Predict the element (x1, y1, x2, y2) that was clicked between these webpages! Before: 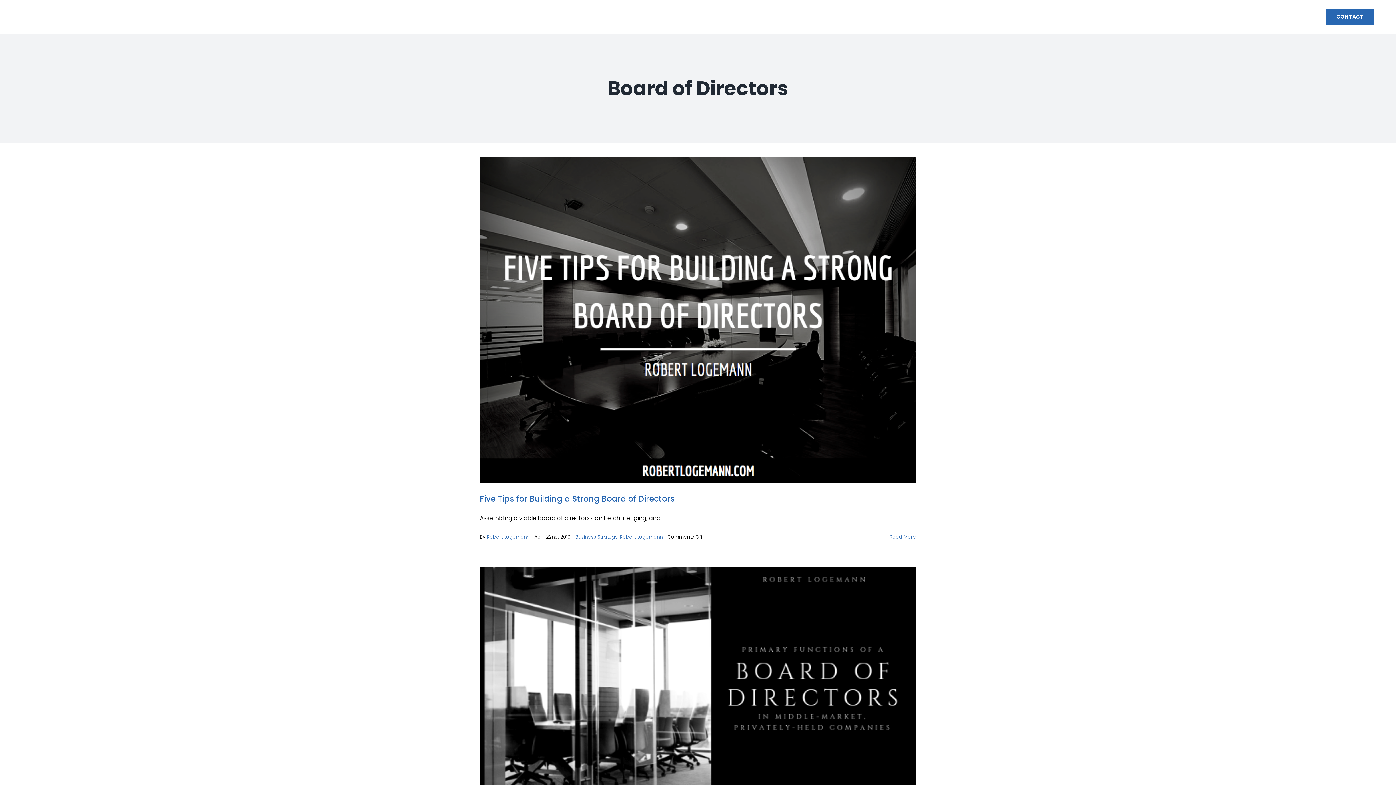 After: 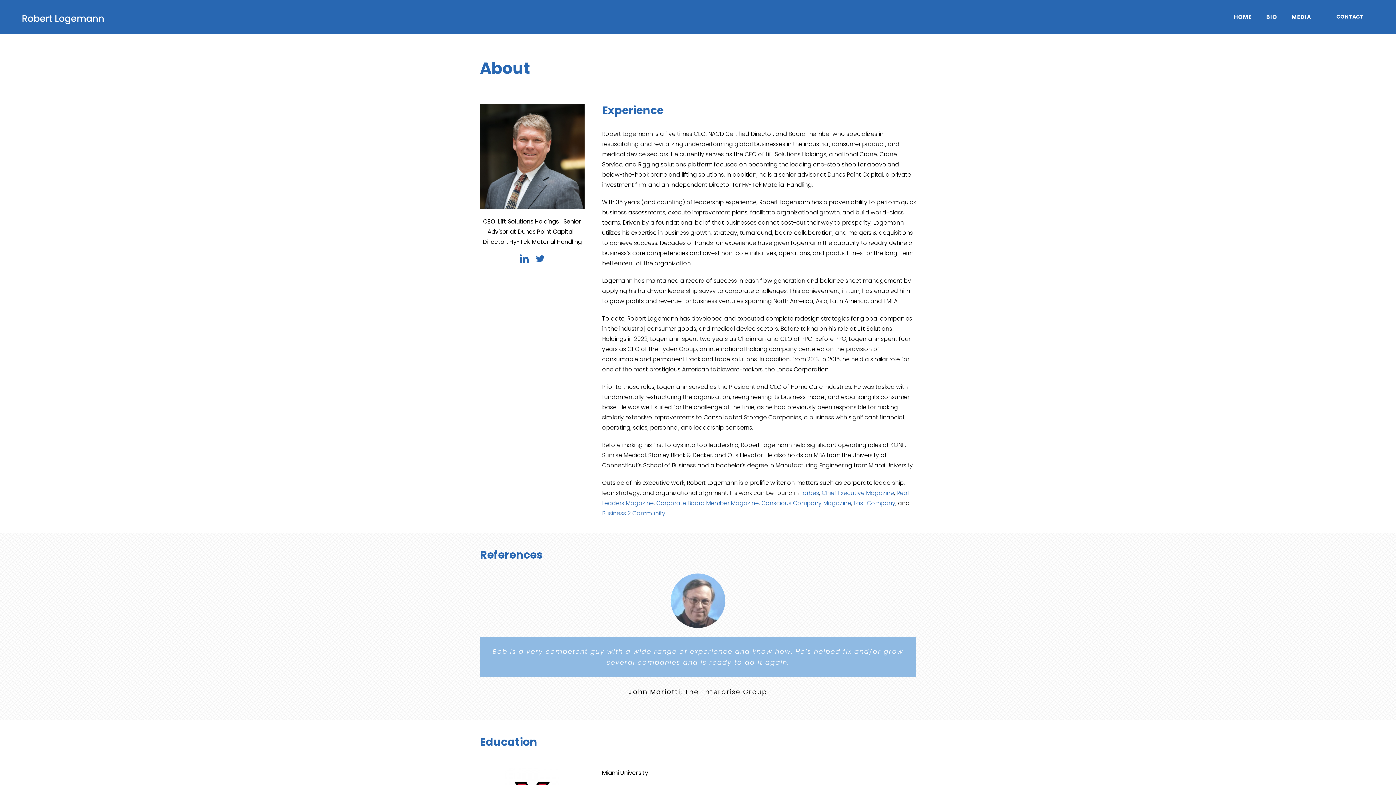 Action: label: BIO bbox: (1266, 0, 1277, 33)